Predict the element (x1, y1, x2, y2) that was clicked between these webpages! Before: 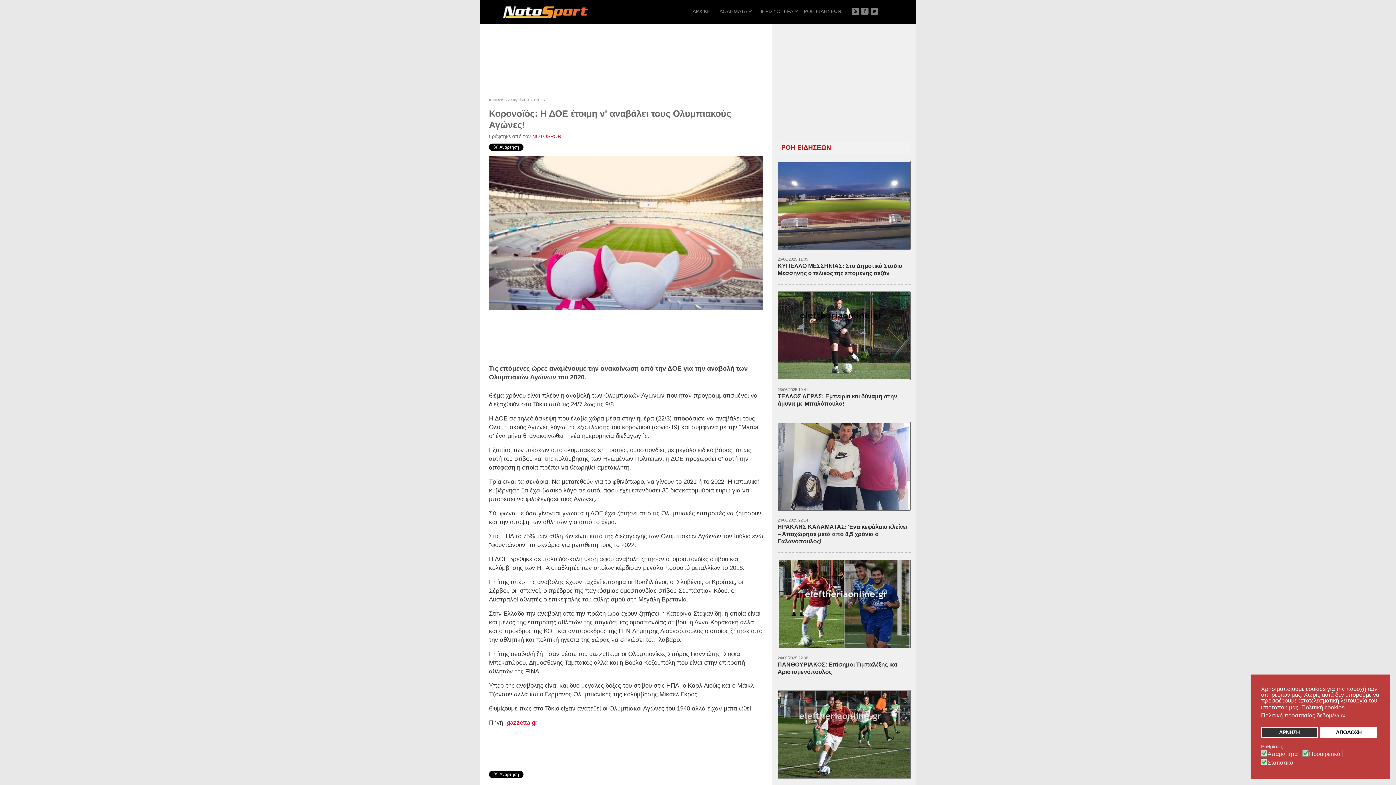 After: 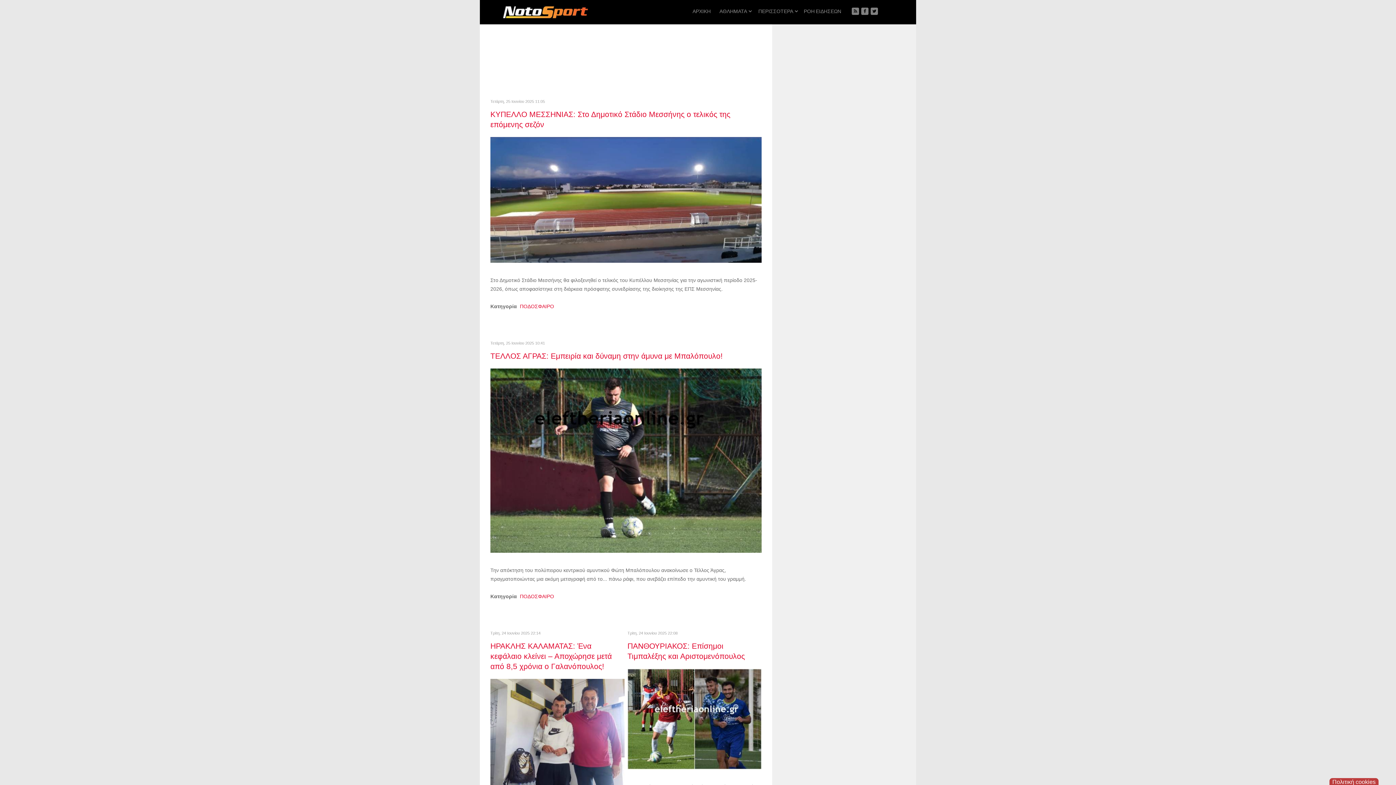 Action: label: ΡΟΗ ΕΙΔΗΣΕΩΝ bbox: (781, 144, 831, 151)